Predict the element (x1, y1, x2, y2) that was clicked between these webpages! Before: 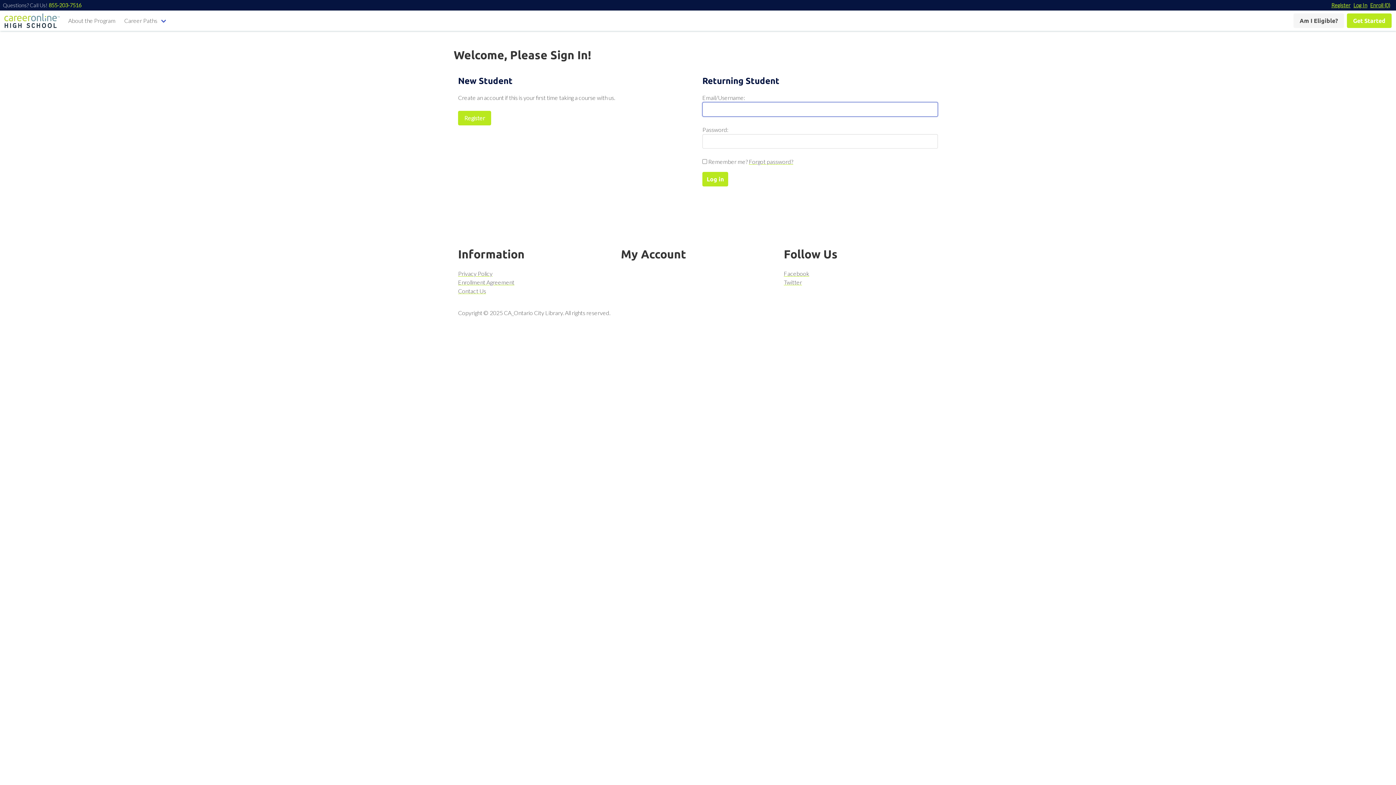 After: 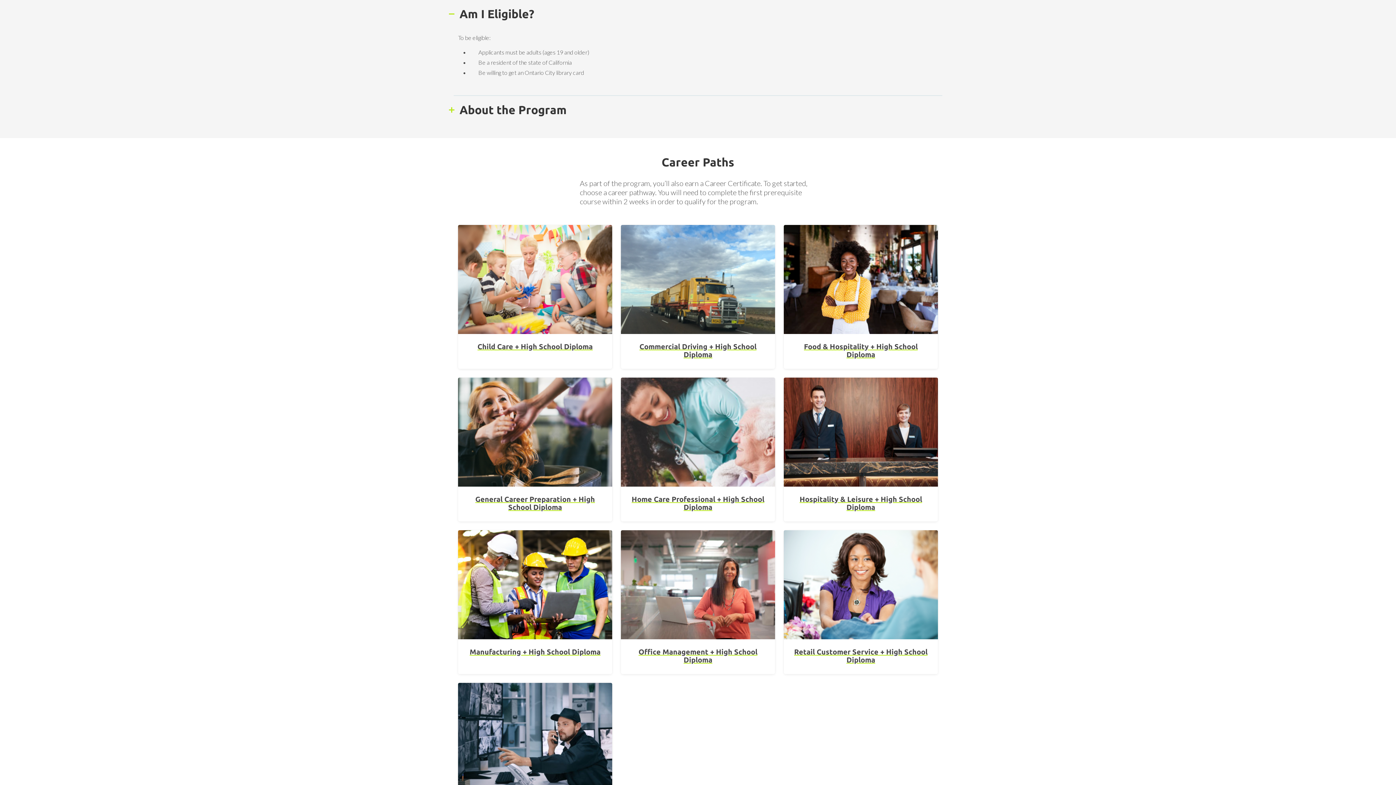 Action: label: Am I Eligible? bbox: (1293, 13, 1344, 28)